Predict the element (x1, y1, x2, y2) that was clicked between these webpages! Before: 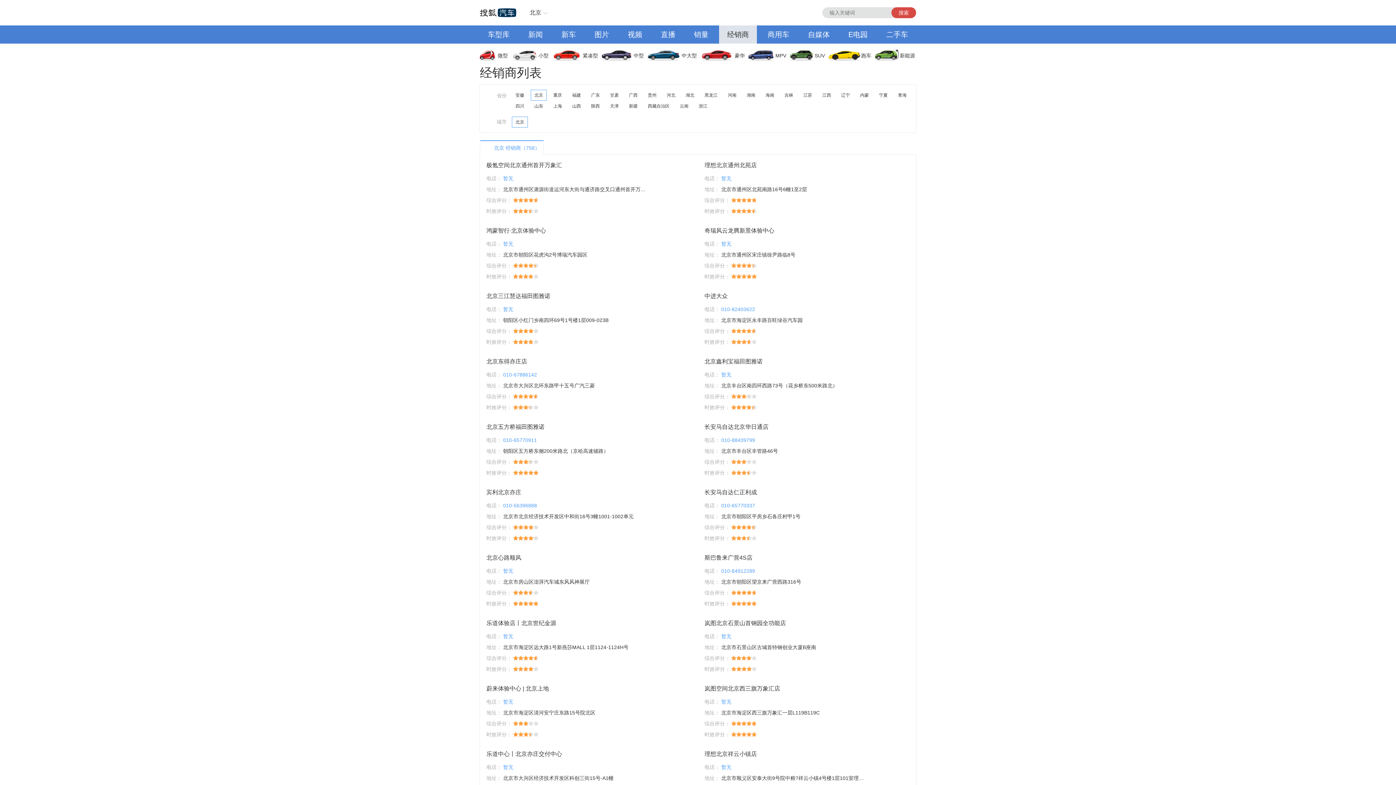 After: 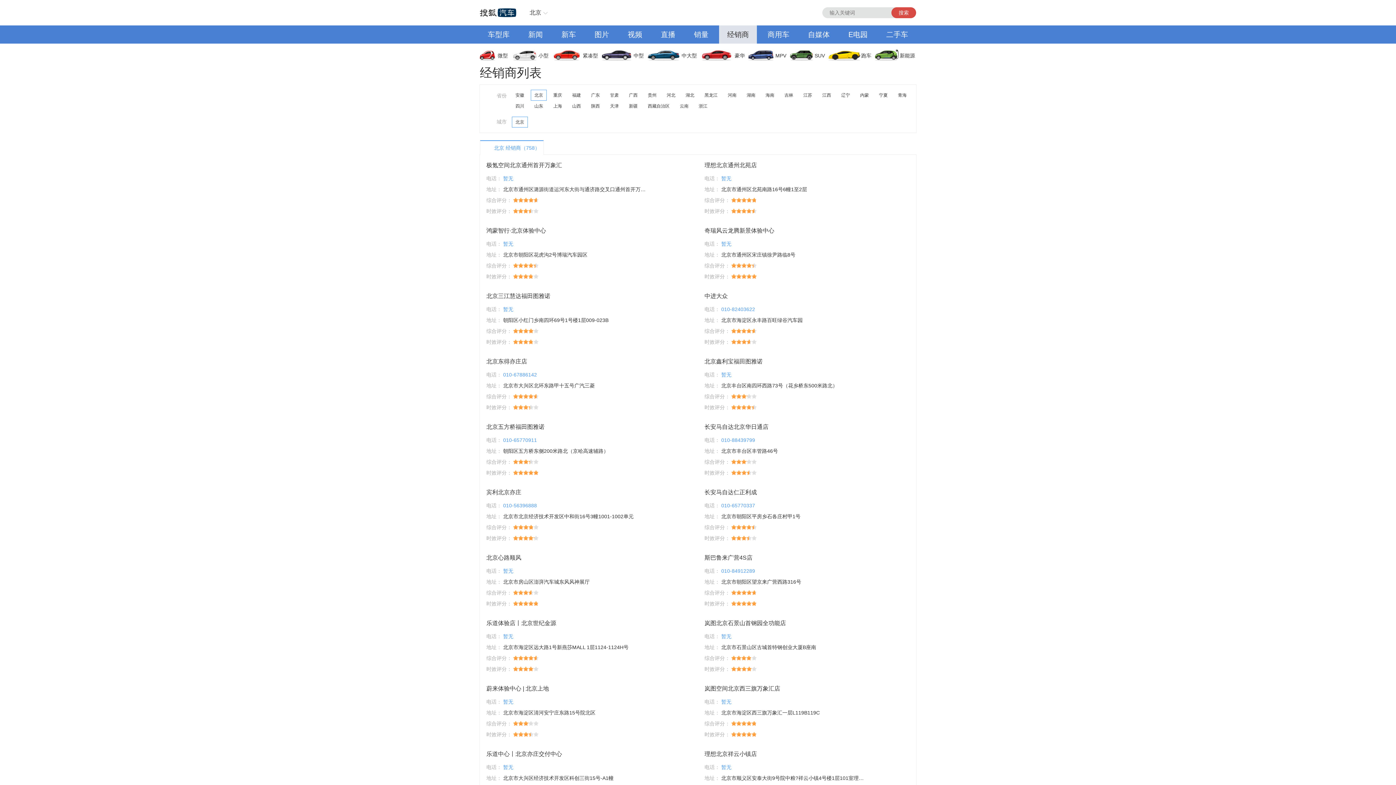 Action: label: 搜索 bbox: (891, 7, 916, 18)